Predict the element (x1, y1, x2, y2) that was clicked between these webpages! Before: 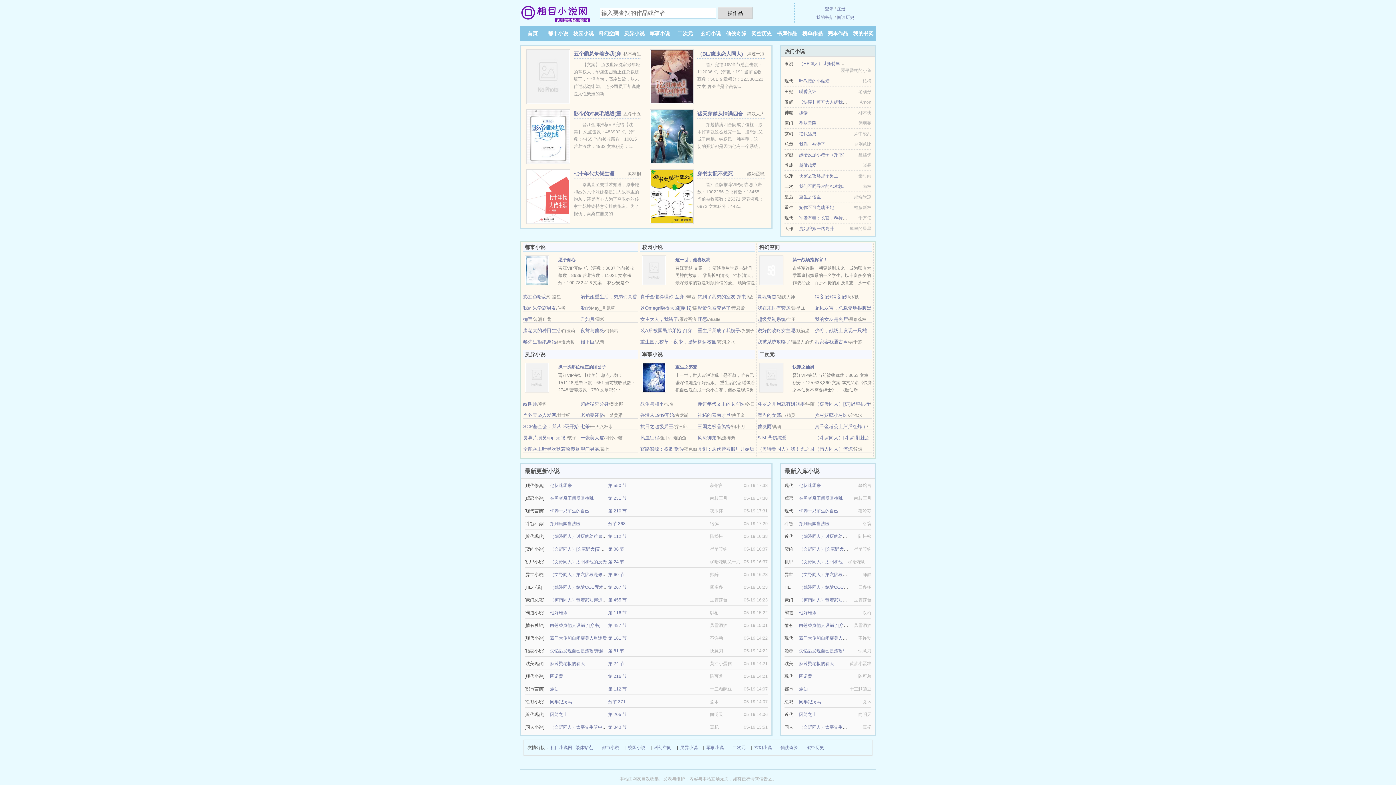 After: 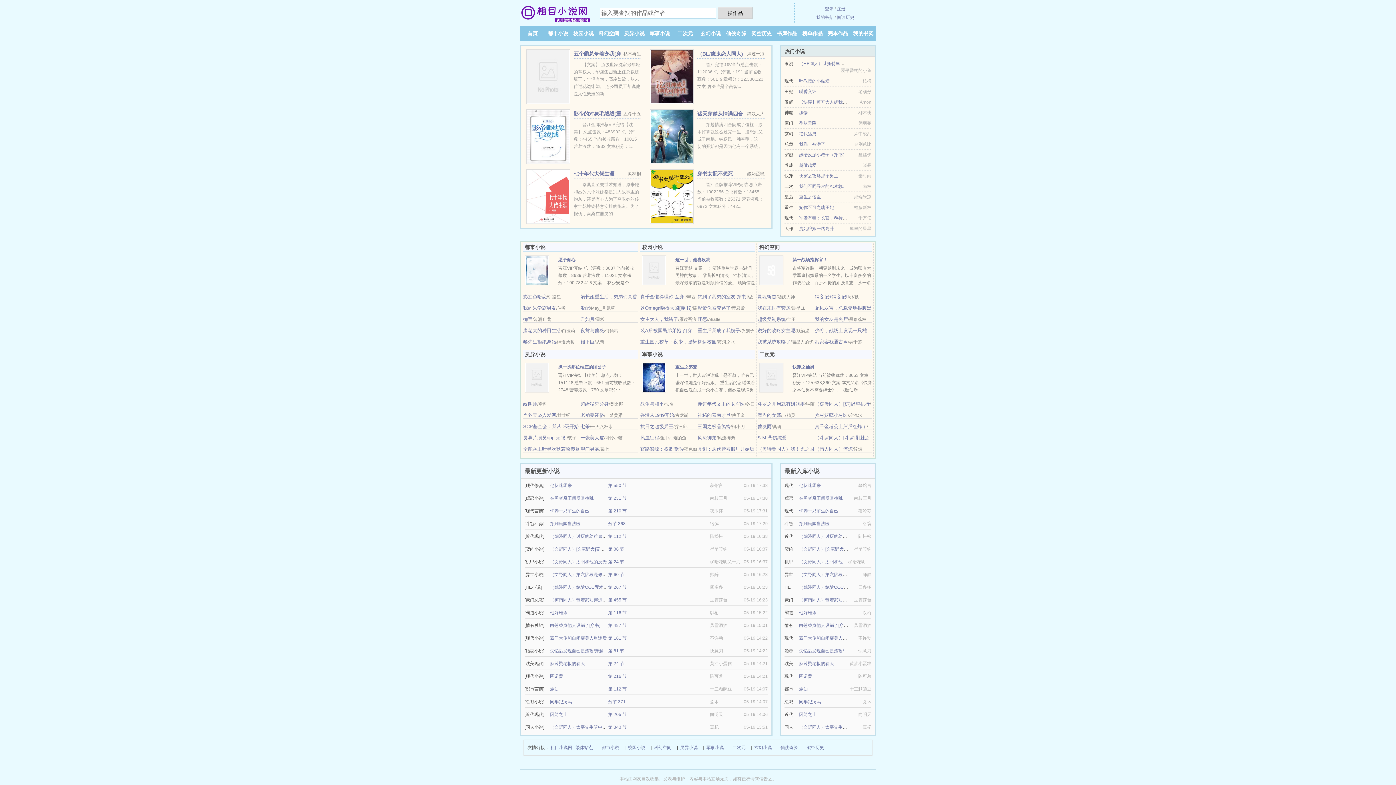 Action: bbox: (525, 260, 549, 265)